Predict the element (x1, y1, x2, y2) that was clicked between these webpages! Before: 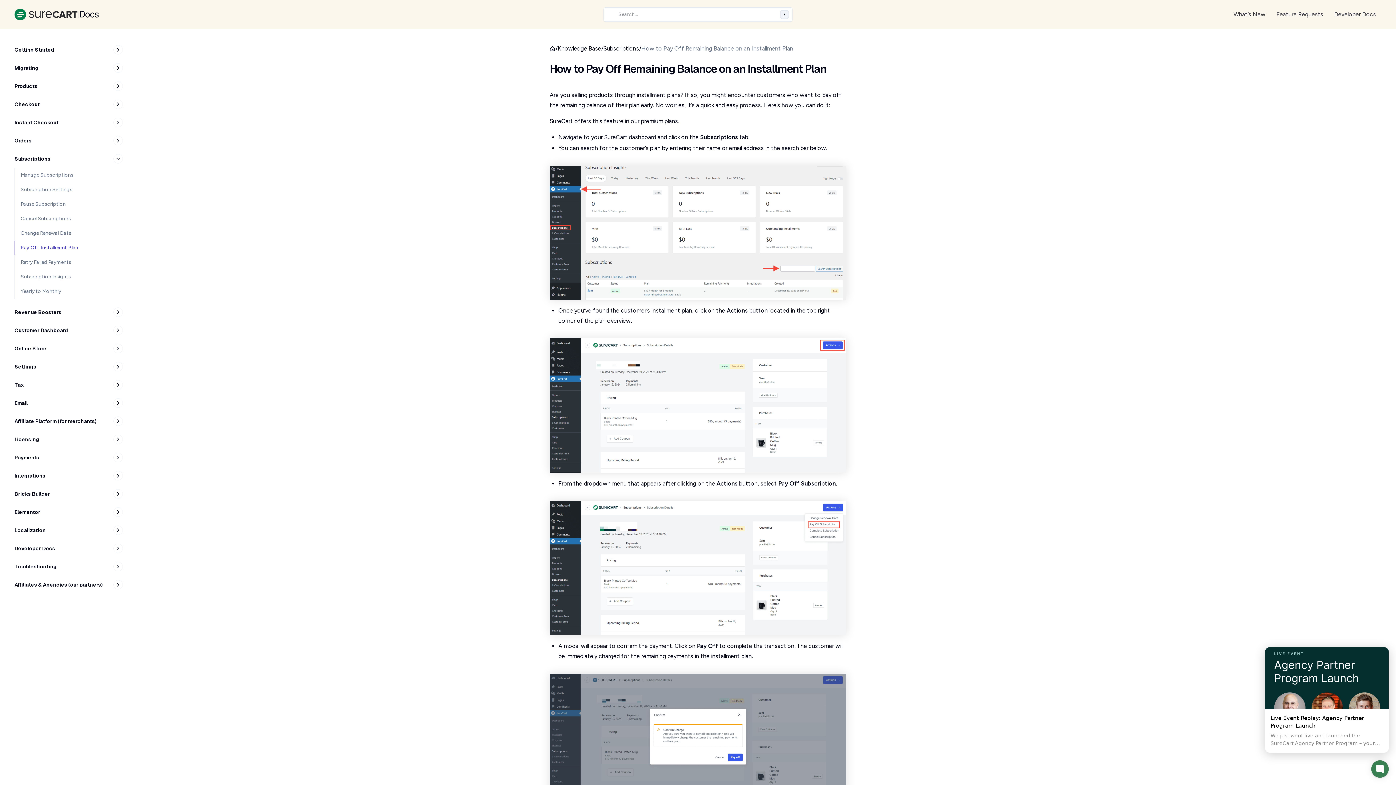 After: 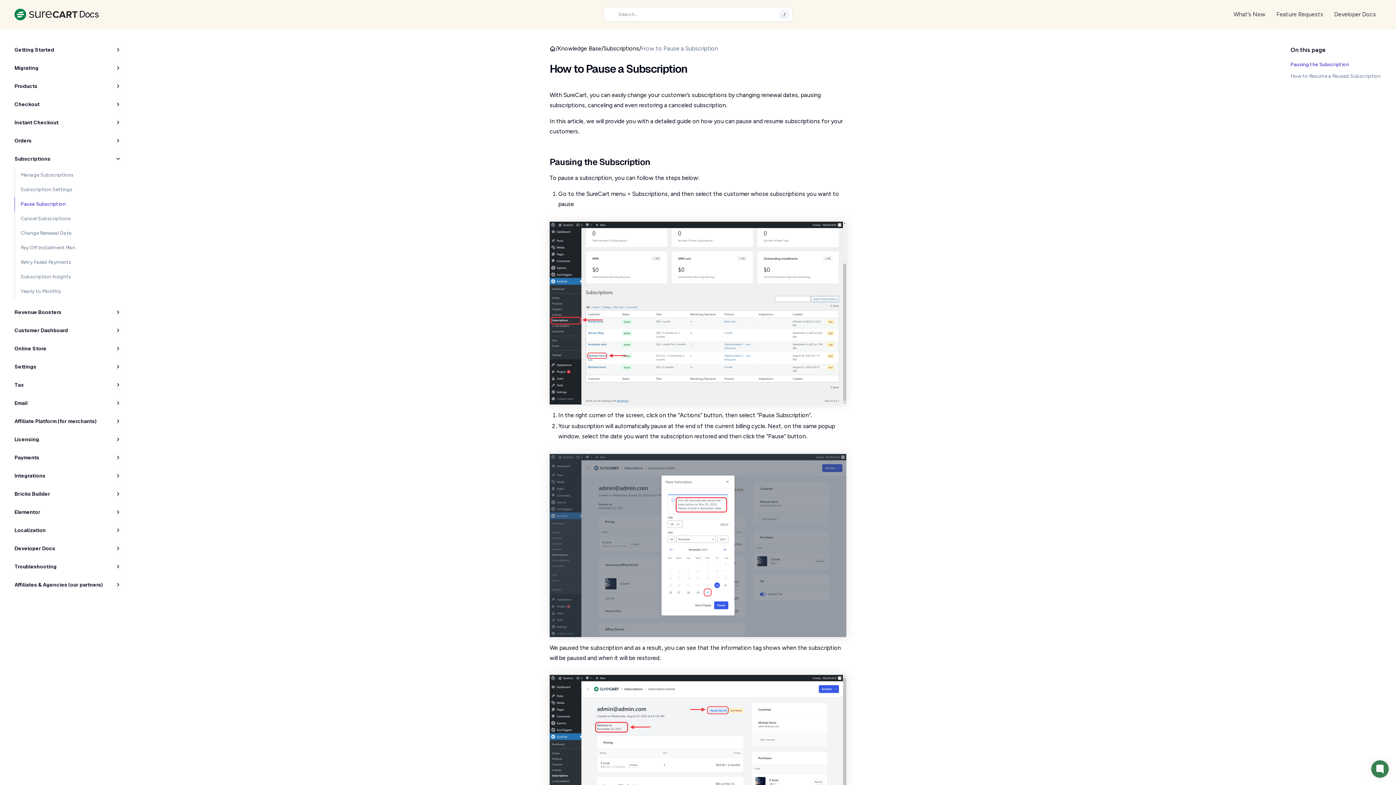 Action: bbox: (14, 197, 120, 211) label: Pause Subscription